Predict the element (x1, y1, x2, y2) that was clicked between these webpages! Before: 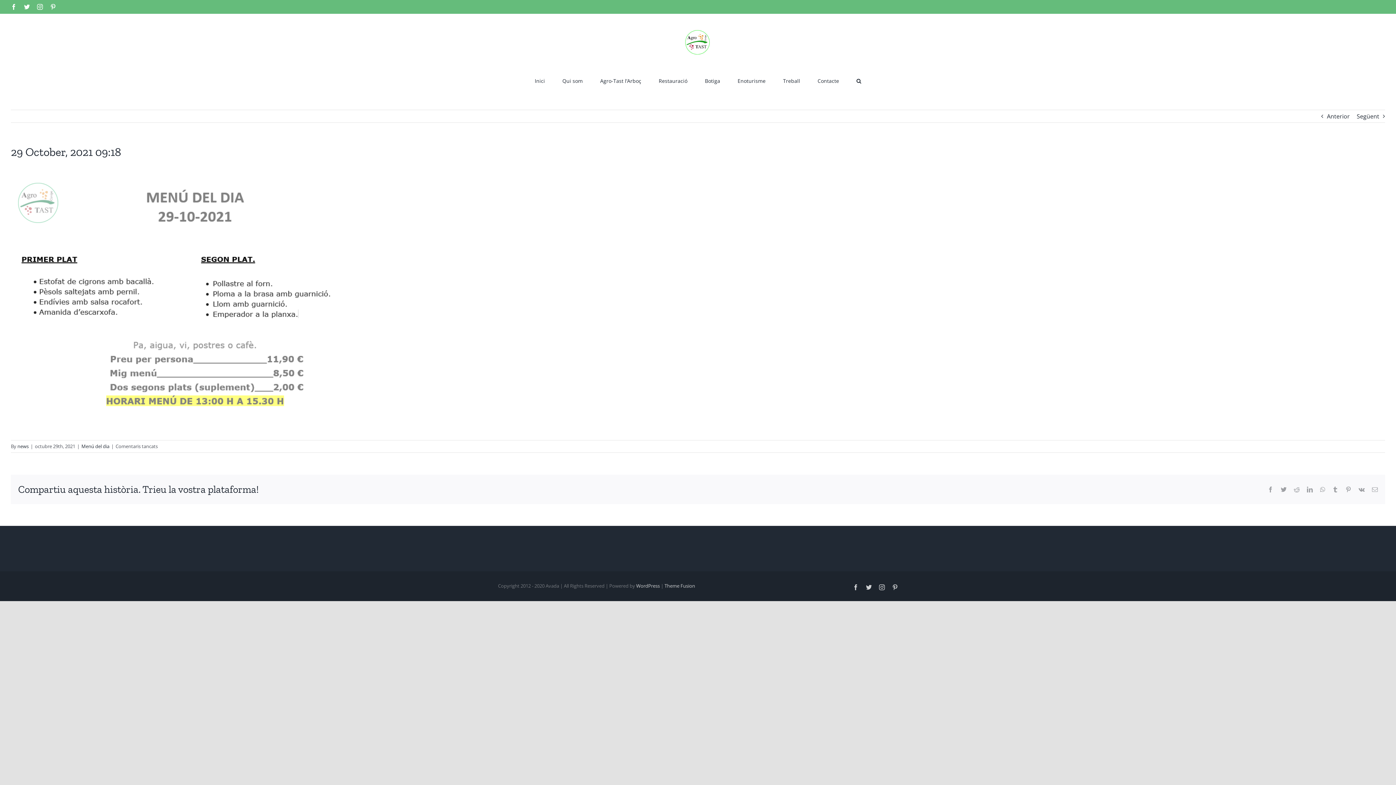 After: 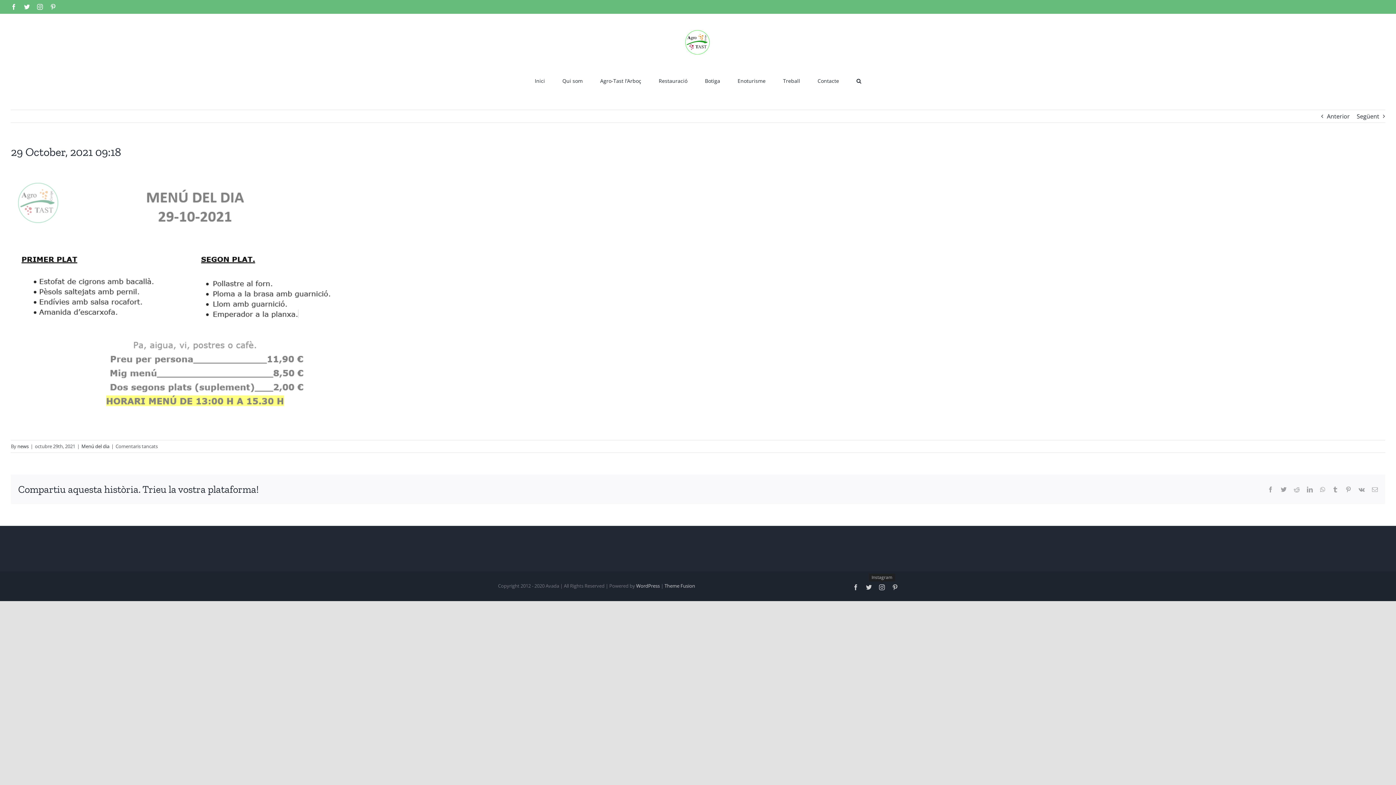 Action: bbox: (879, 584, 885, 590) label: Instagram